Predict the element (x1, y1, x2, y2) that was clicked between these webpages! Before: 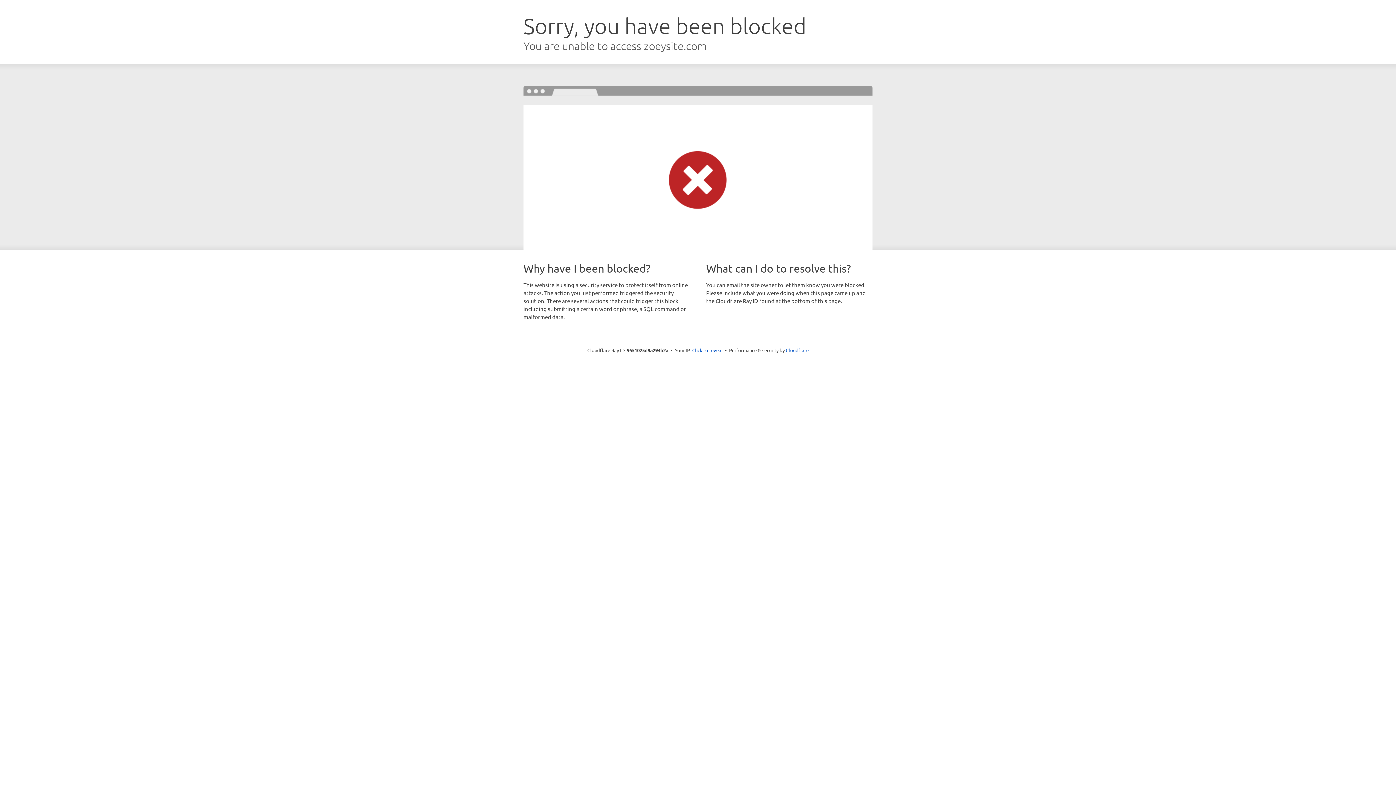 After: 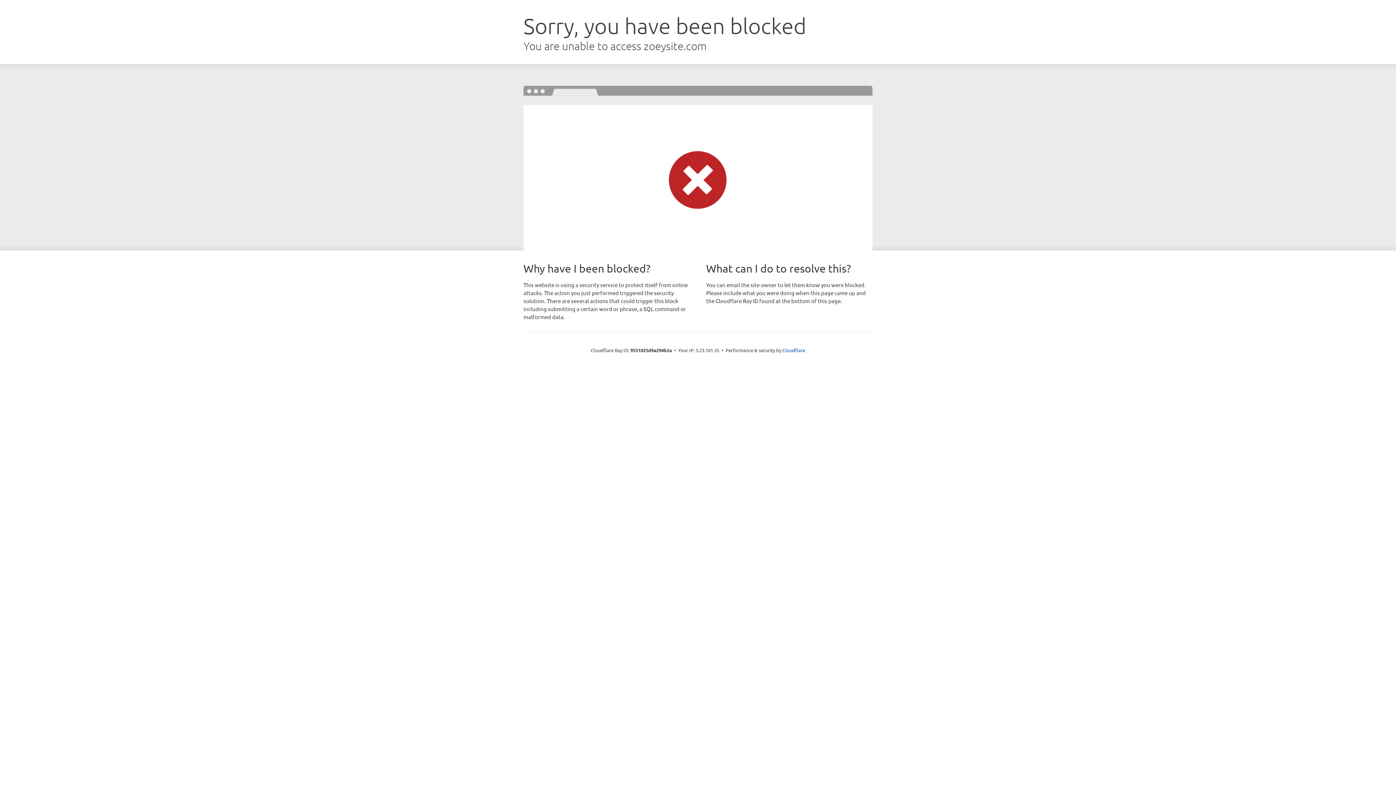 Action: label: Click to reveal bbox: (692, 346, 722, 353)